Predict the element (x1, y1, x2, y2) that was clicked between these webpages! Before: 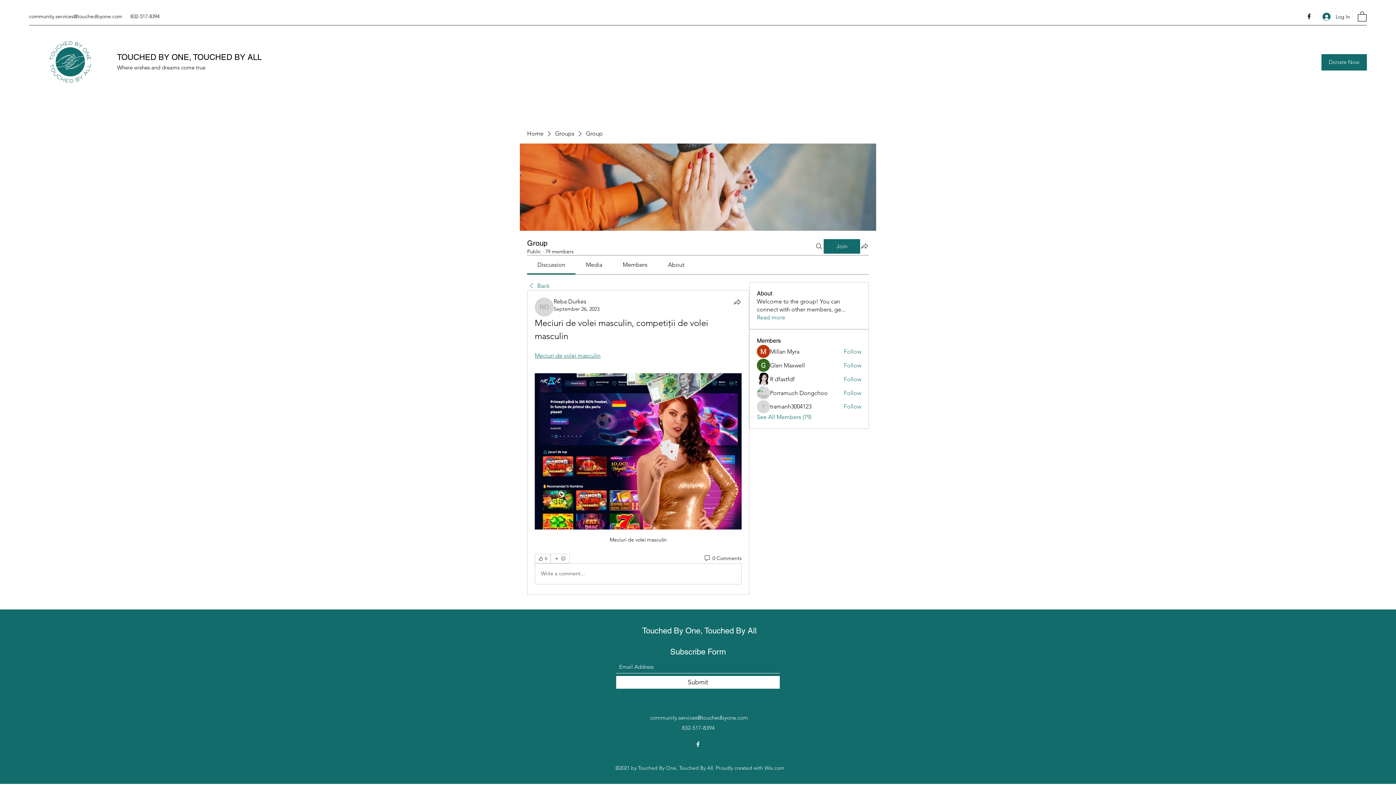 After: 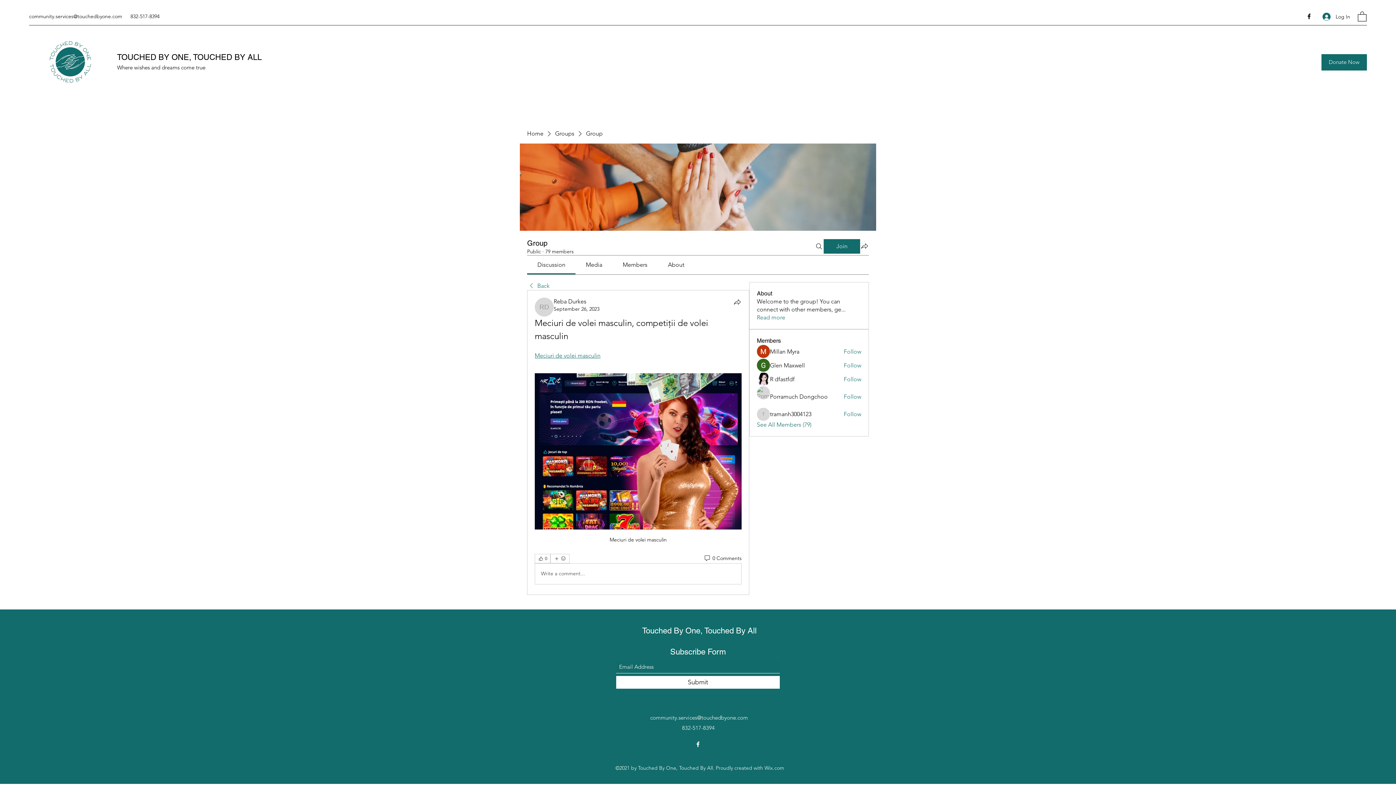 Action: label: September 26, 2023 bbox: (553, 305, 599, 312)